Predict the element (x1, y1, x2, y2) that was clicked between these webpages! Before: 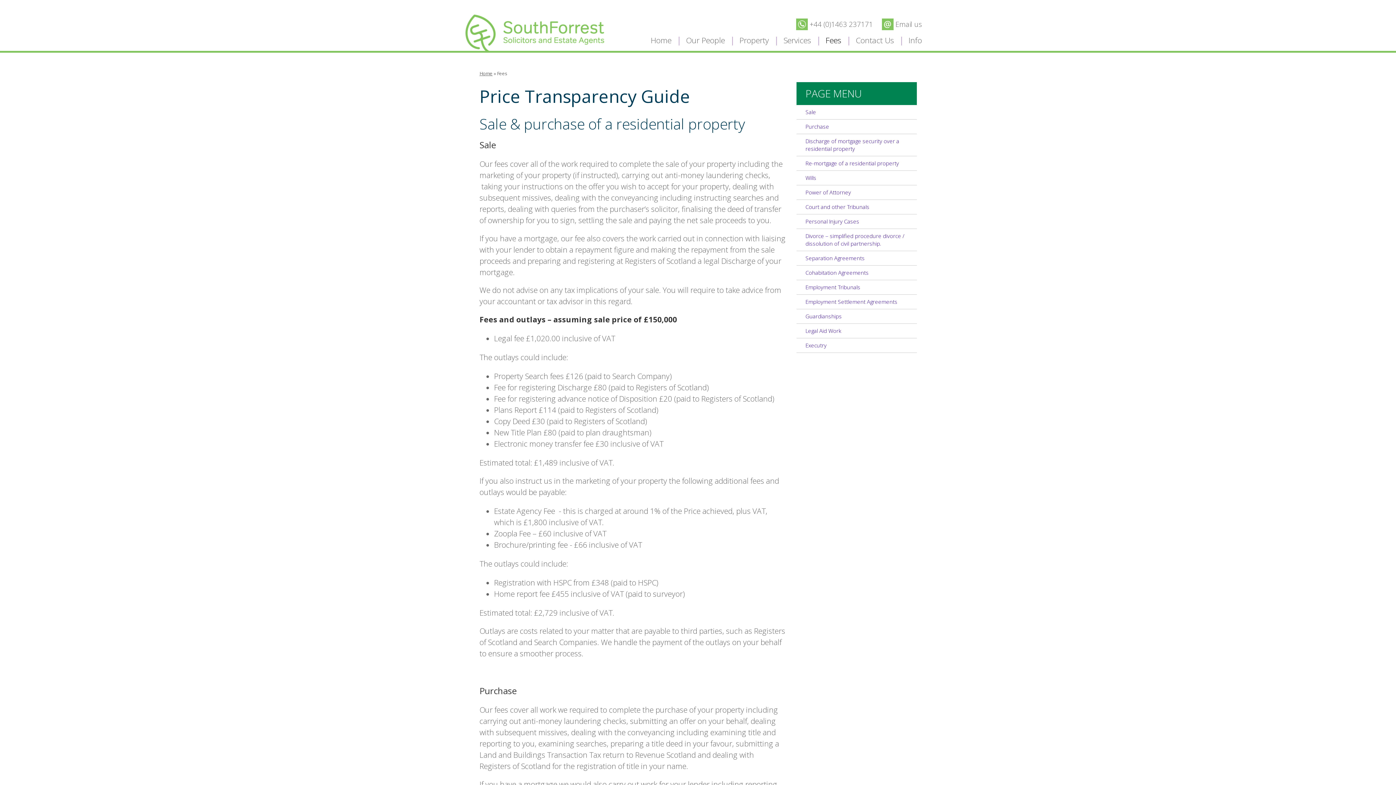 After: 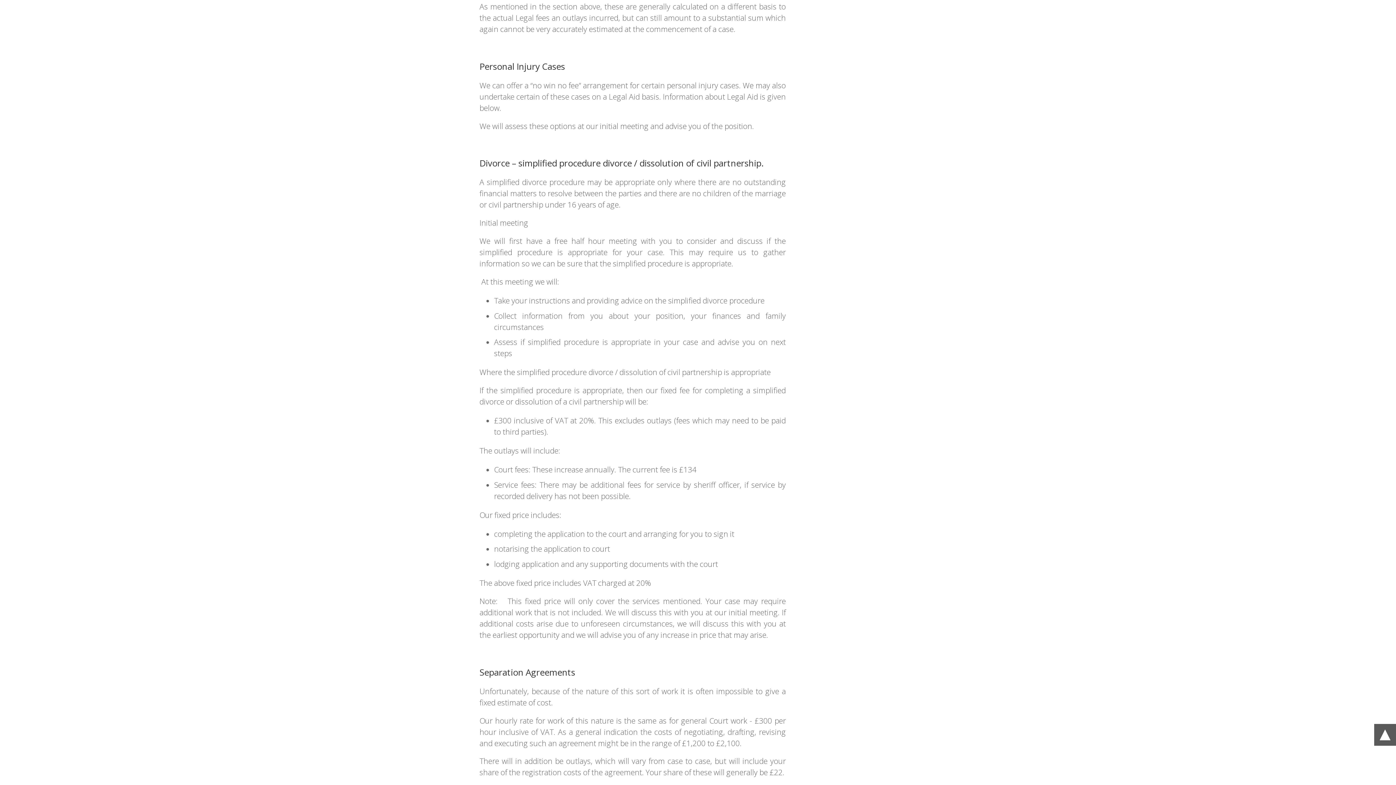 Action: bbox: (796, 214, 917, 228) label: Personal Injury Cases